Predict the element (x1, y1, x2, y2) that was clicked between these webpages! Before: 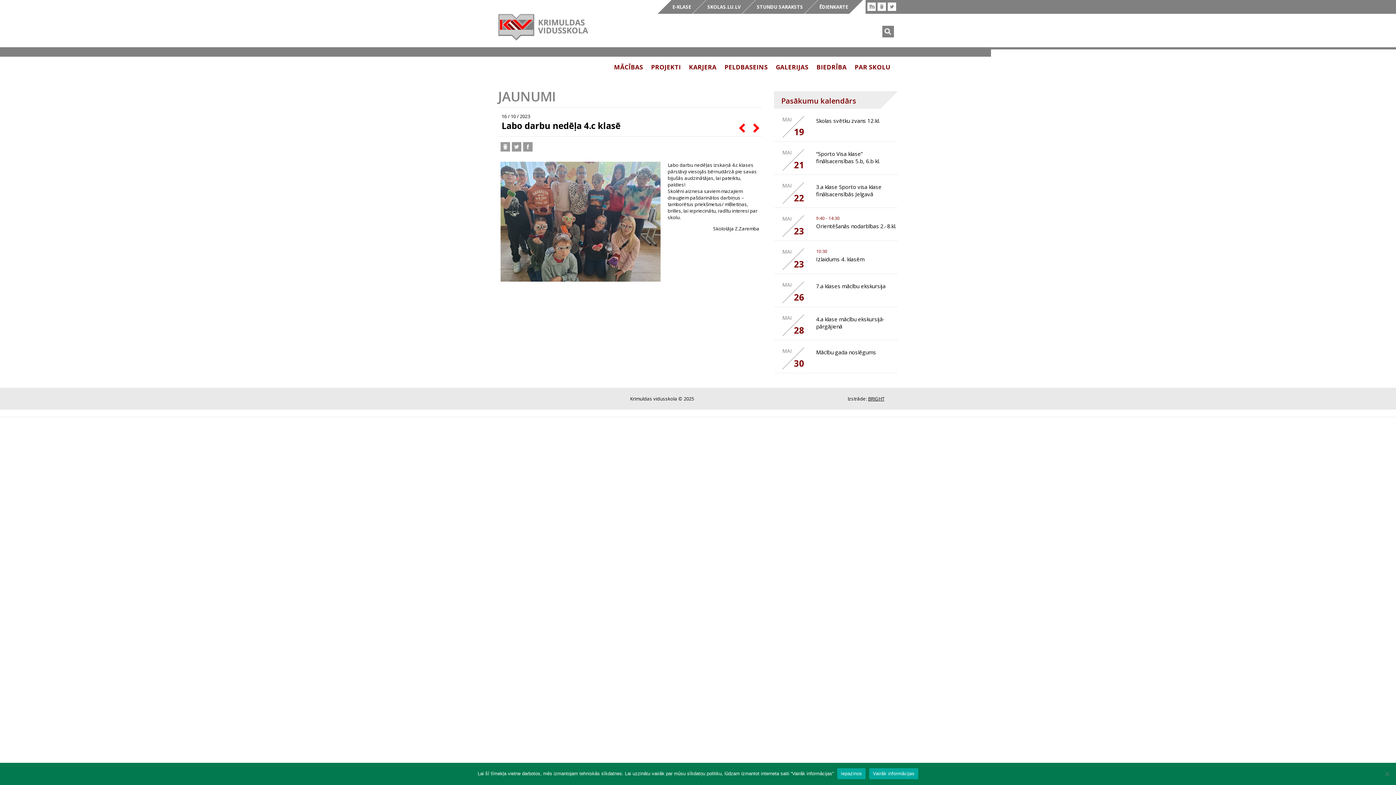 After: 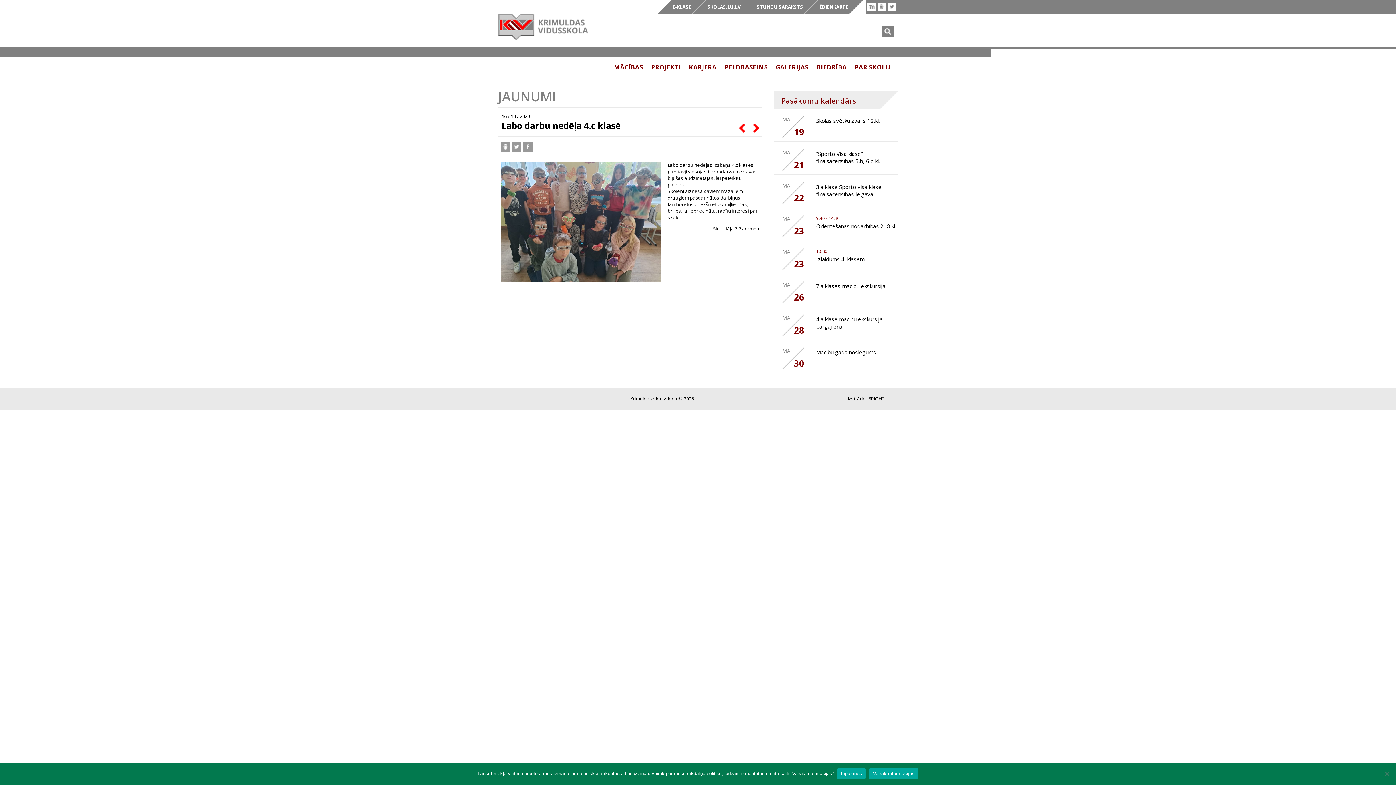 Action: bbox: (869, 768, 918, 779) label: Vairāk informācijas